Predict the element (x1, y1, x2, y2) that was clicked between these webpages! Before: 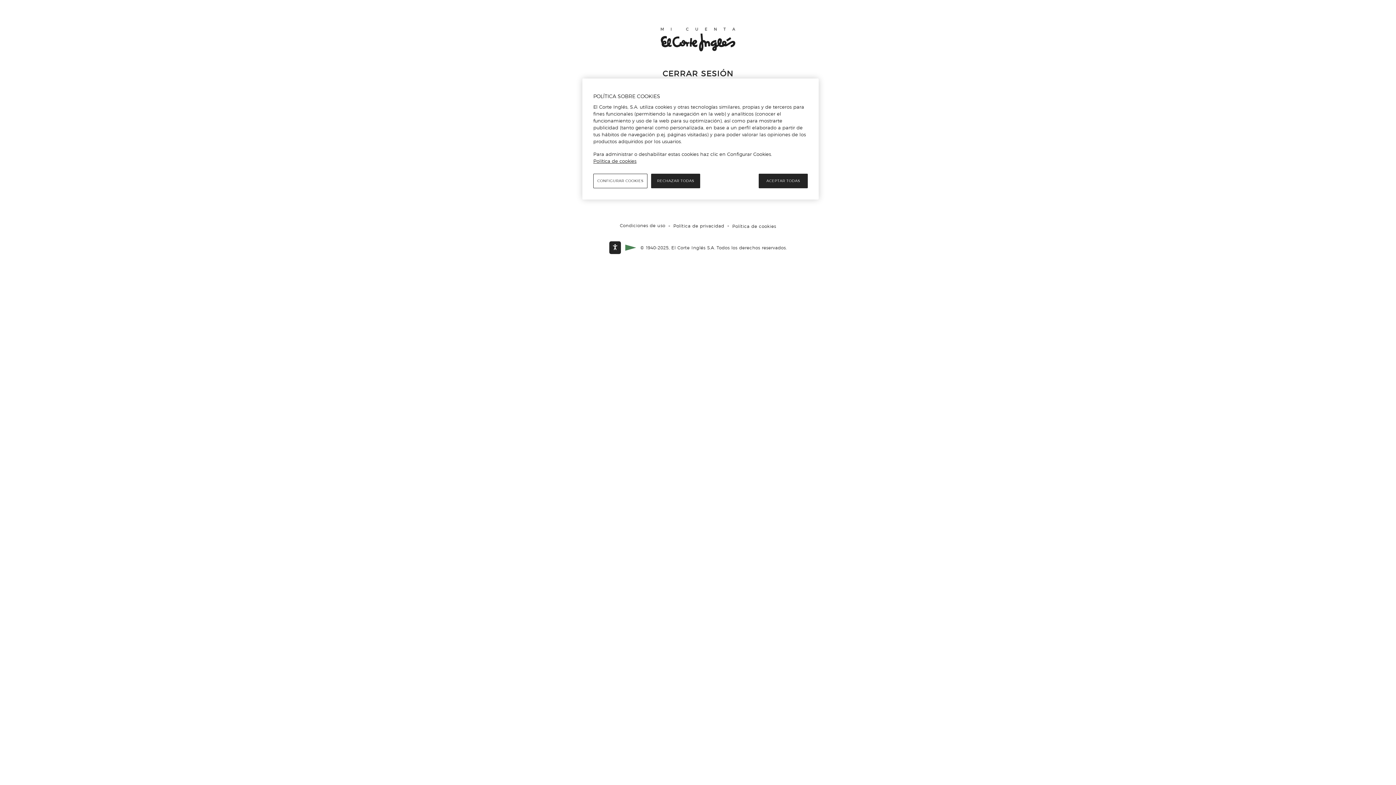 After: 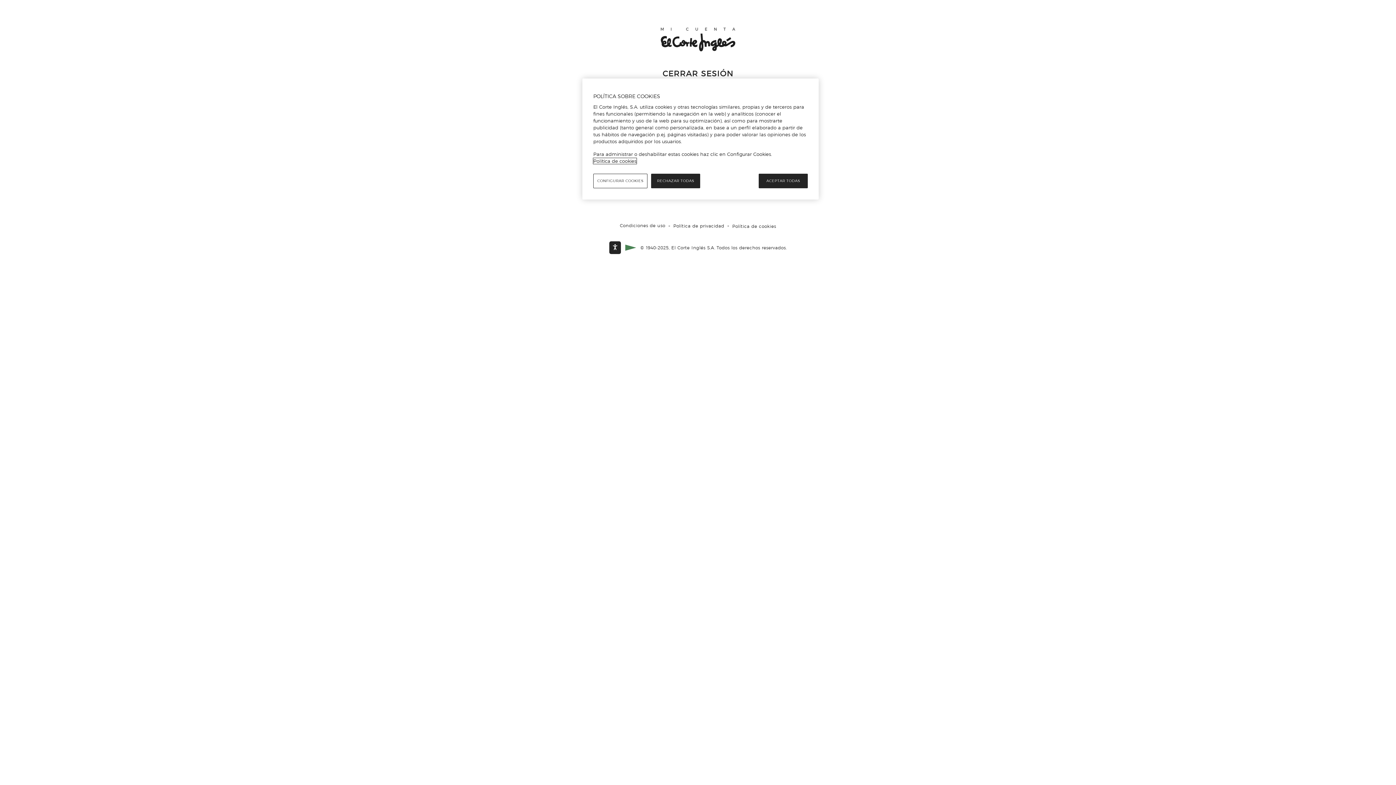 Action: label: Política de cookies, se abre en una nueva pestaña bbox: (593, 158, 636, 164)